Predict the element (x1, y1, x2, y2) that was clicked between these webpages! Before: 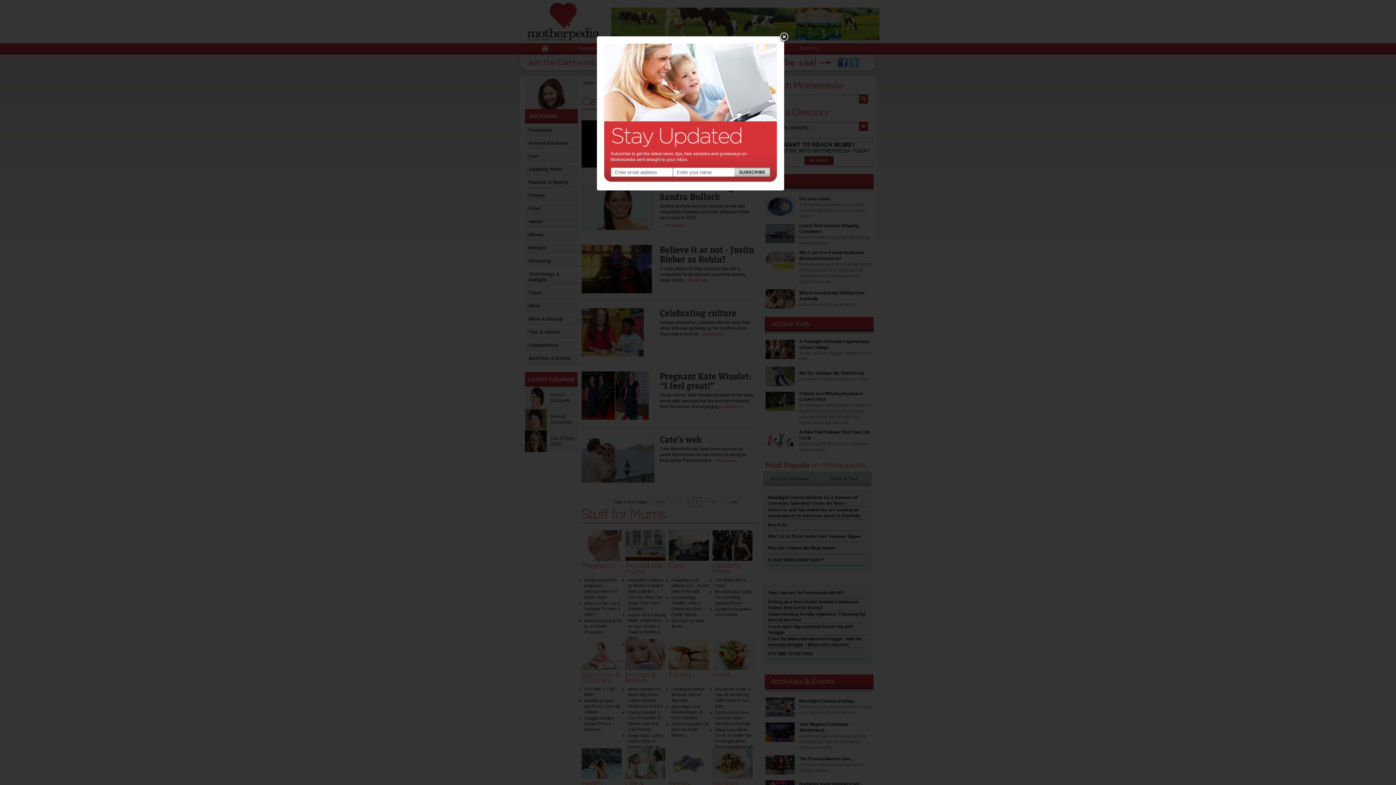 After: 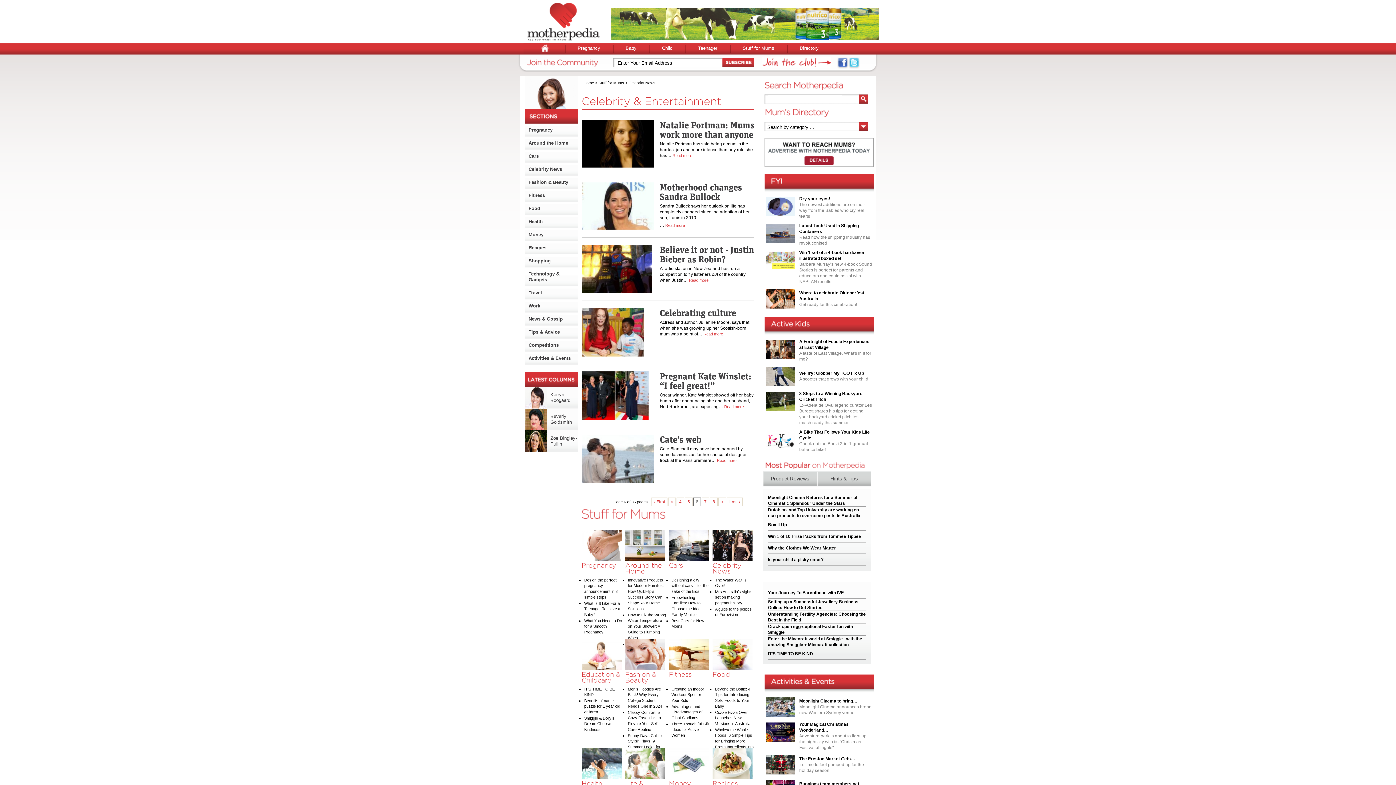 Action: label: Close bbox: (778, 32, 789, 42)